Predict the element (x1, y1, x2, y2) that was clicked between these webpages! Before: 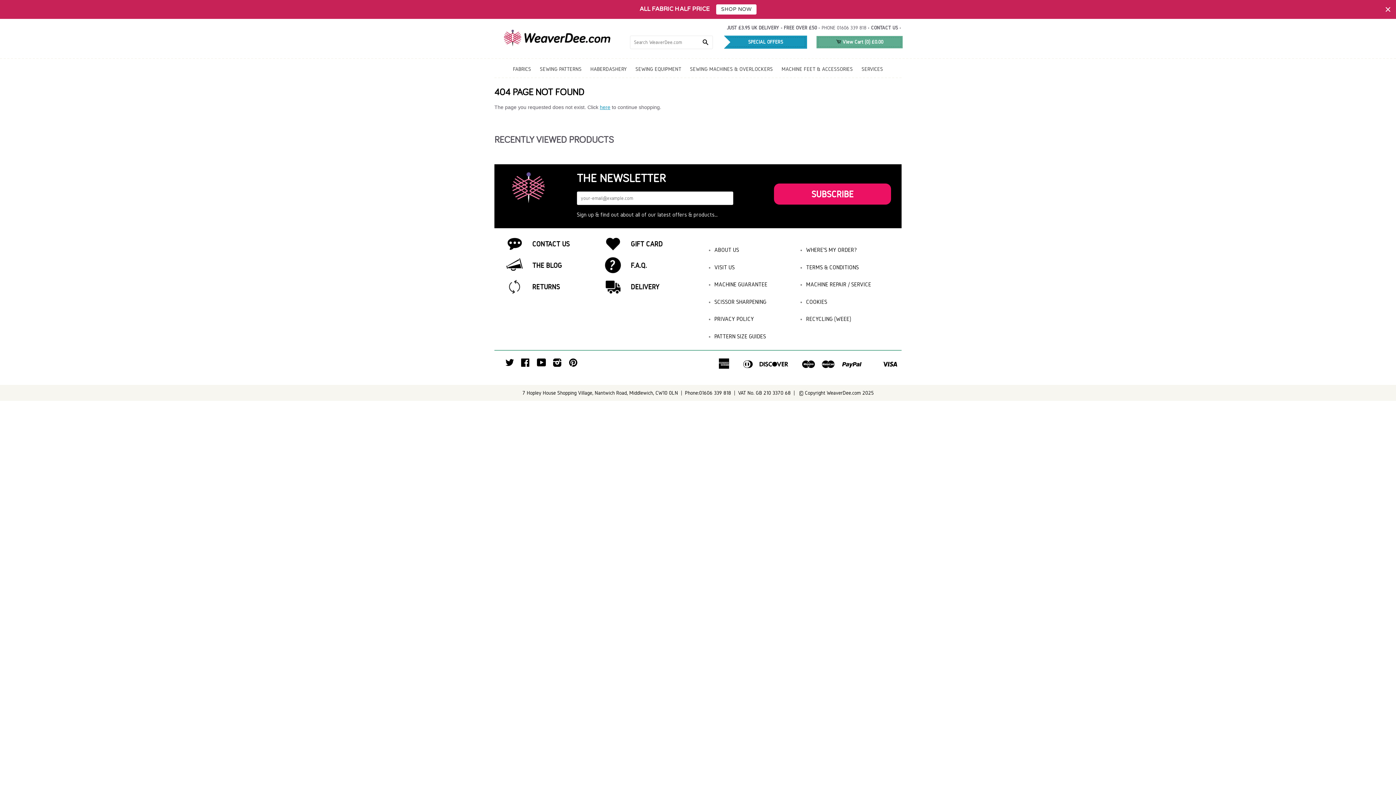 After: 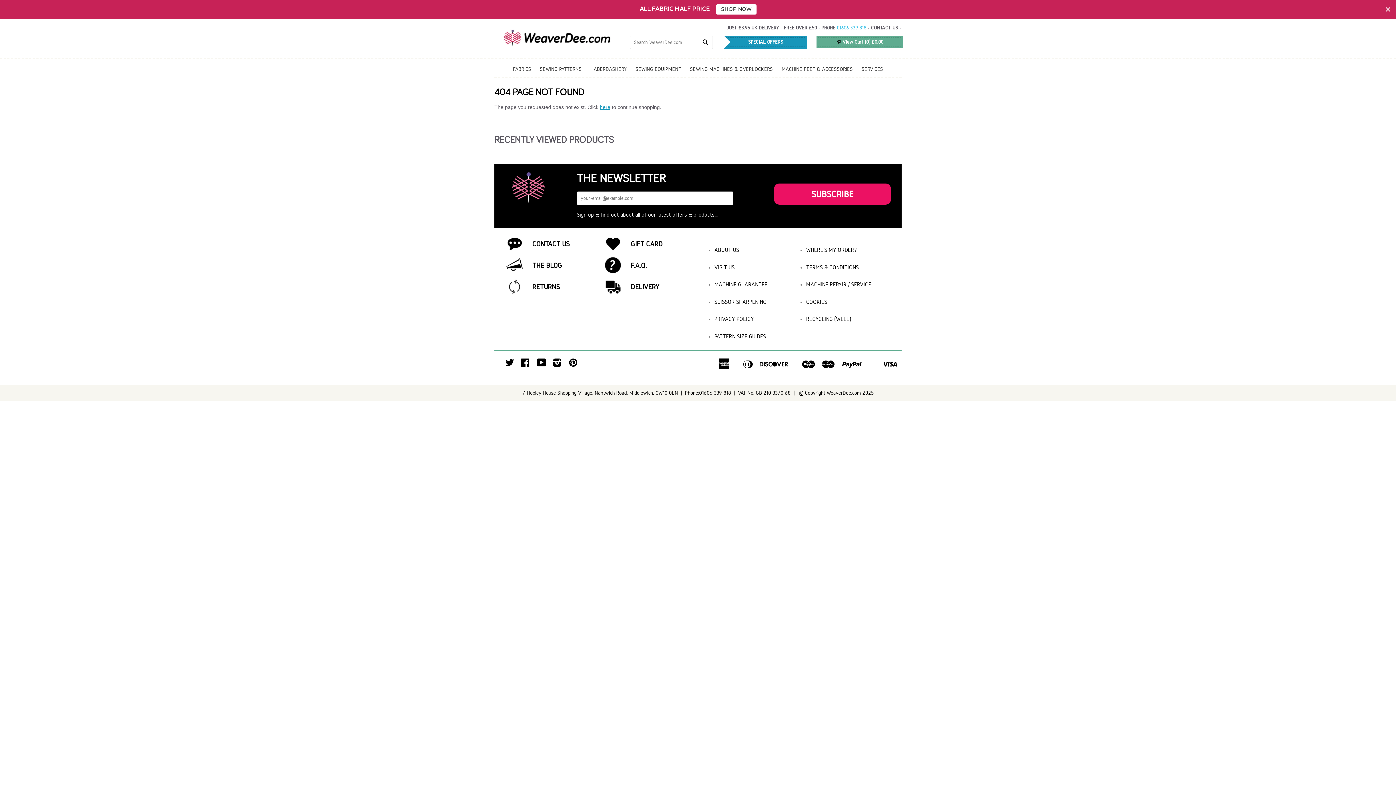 Action: label: 01606 339 818 bbox: (837, 25, 866, 30)